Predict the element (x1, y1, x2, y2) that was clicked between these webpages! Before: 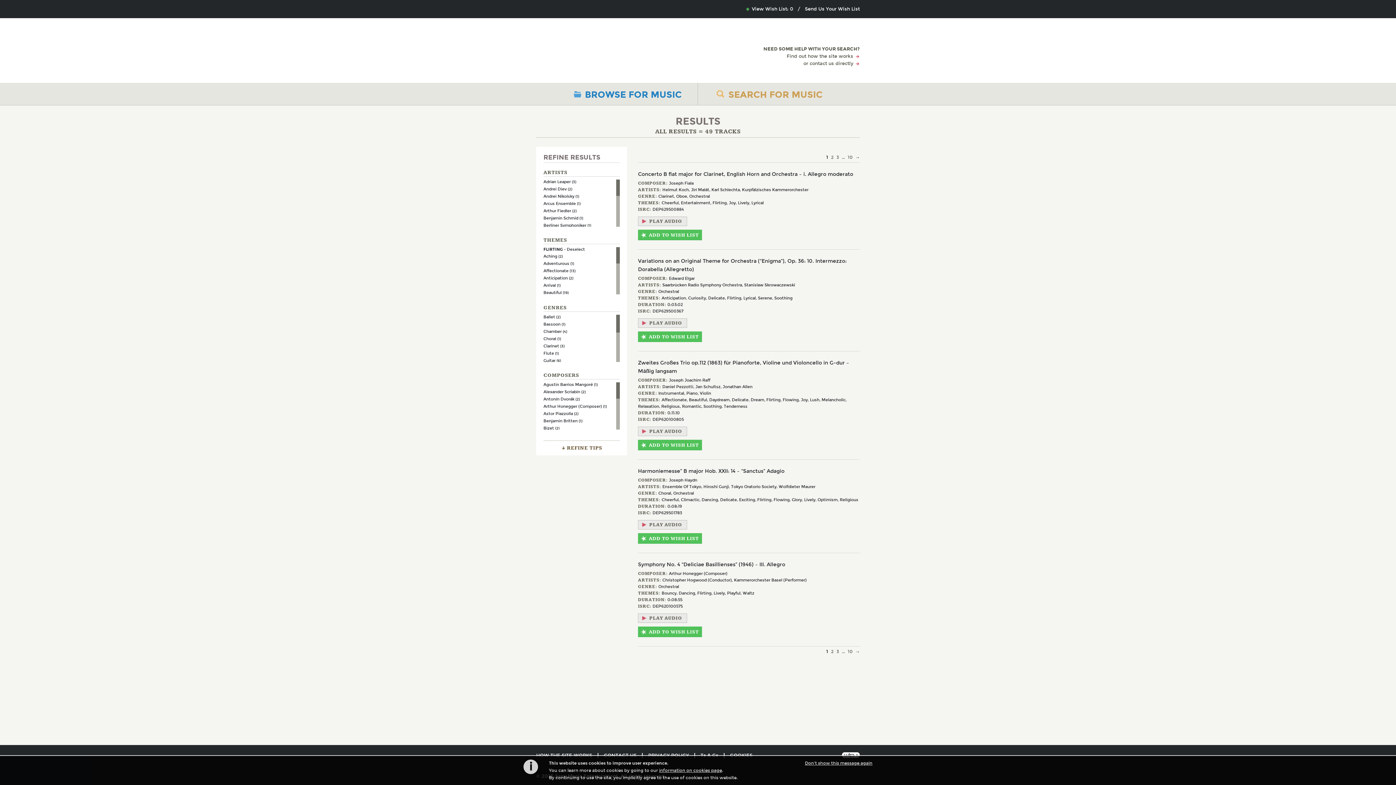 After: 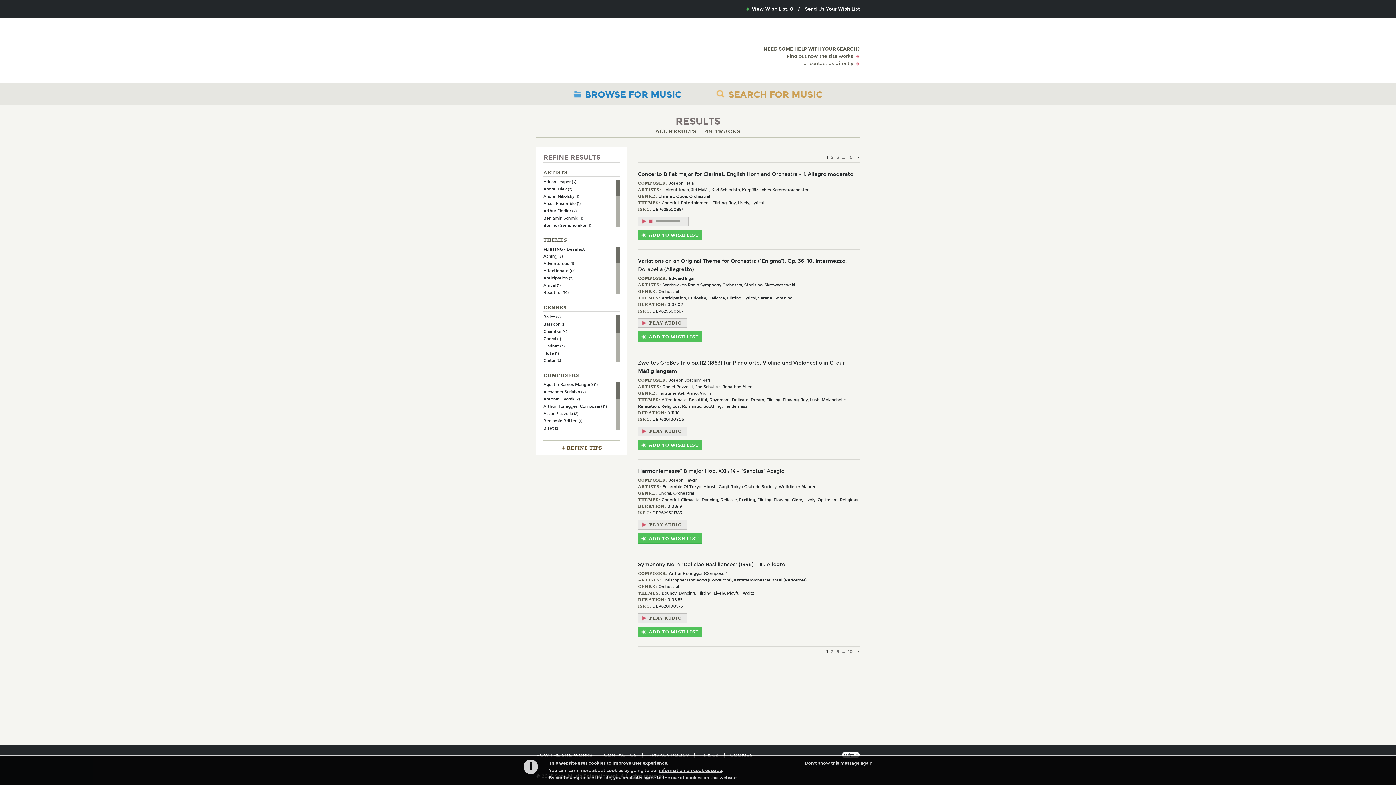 Action: bbox: (638, 216, 687, 226) label: PLAY AUDIO